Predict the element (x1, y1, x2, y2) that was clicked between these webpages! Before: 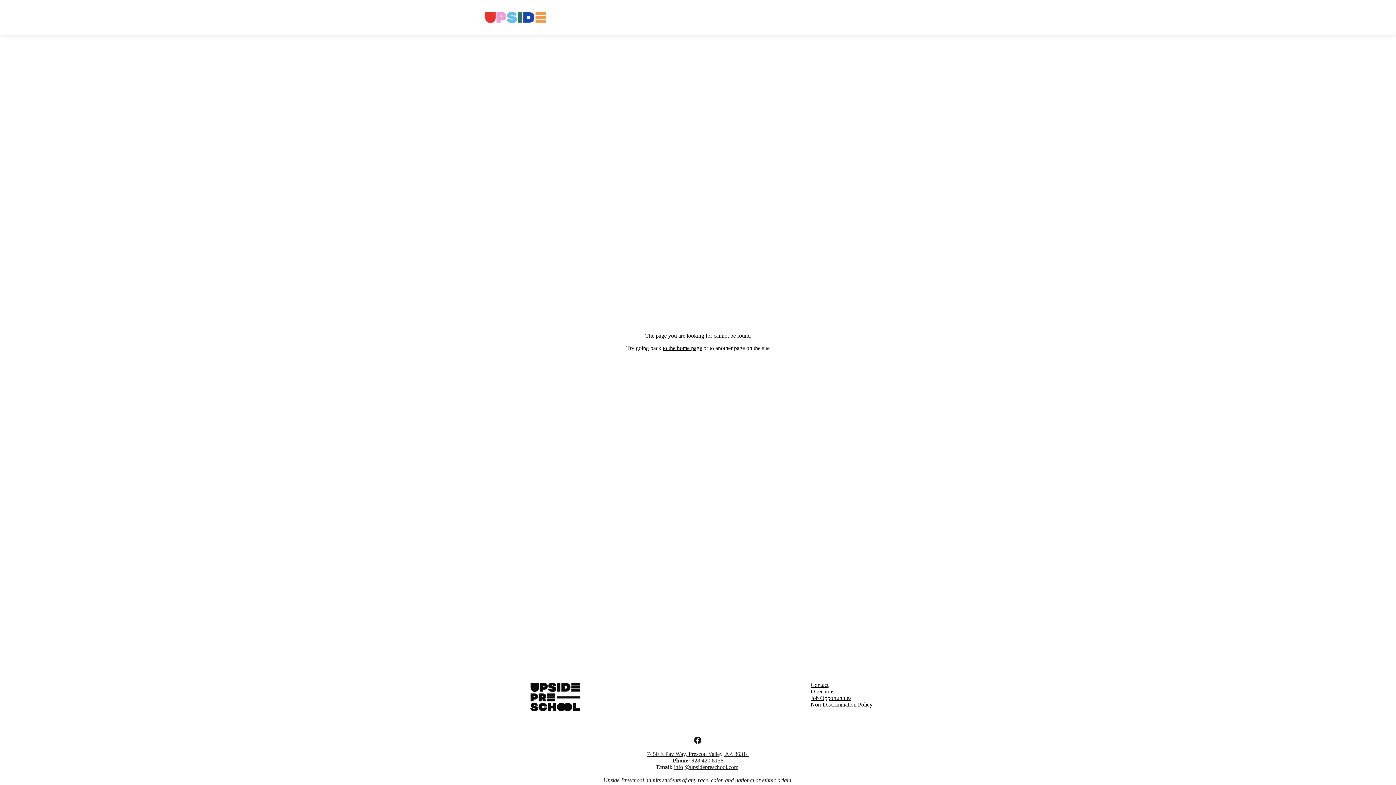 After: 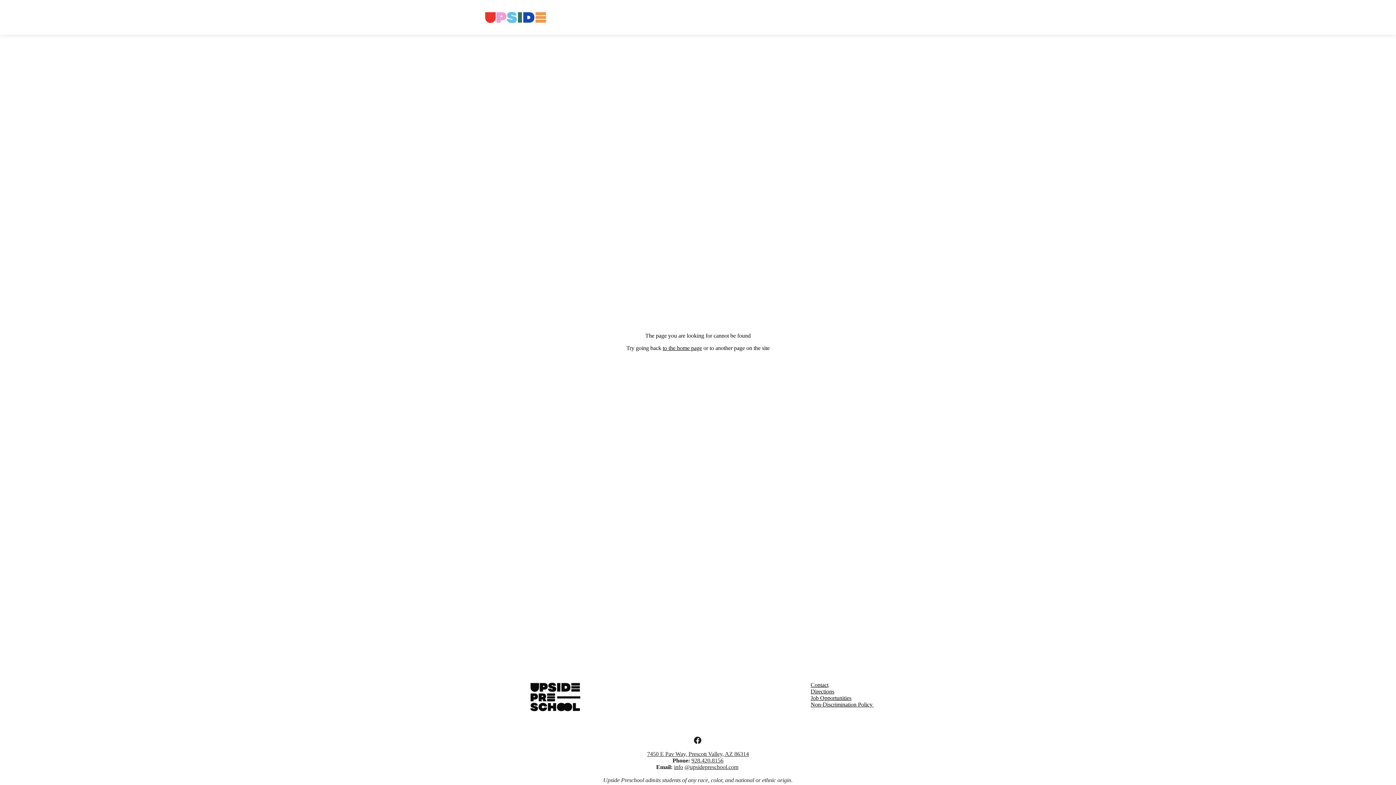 Action: bbox: (810, 682, 828, 688) label: Contact